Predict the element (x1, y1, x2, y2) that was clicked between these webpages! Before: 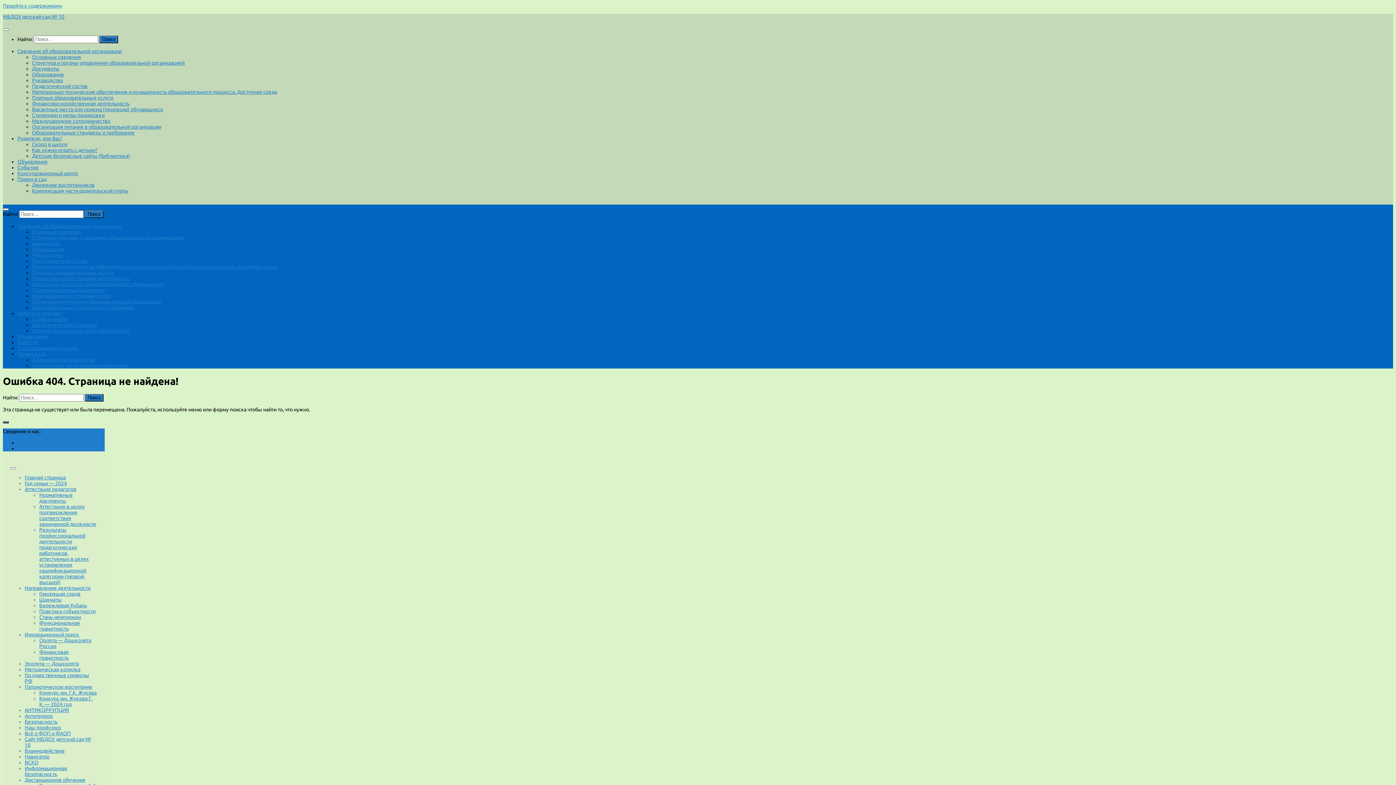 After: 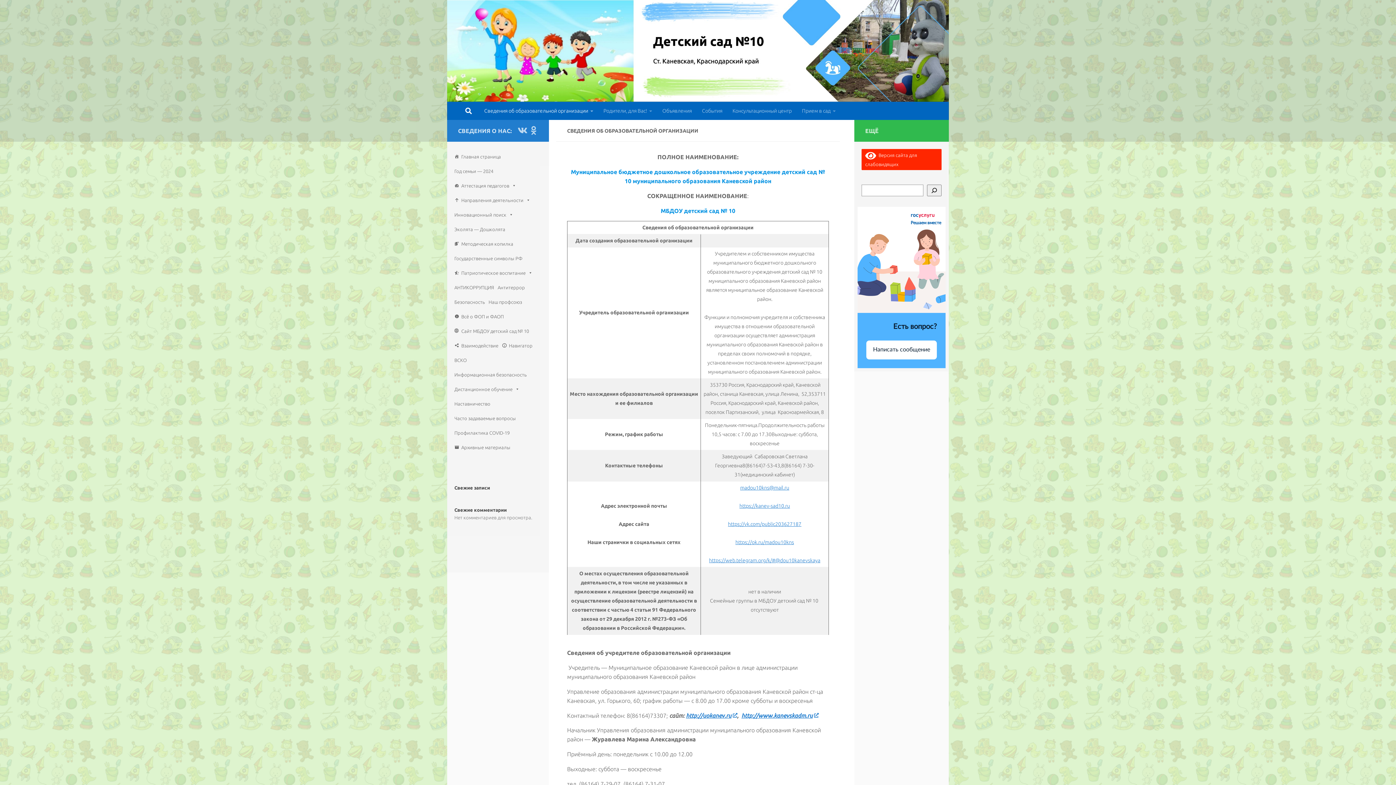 Action: label: Сведения об образовательной организации bbox: (17, 223, 121, 229)